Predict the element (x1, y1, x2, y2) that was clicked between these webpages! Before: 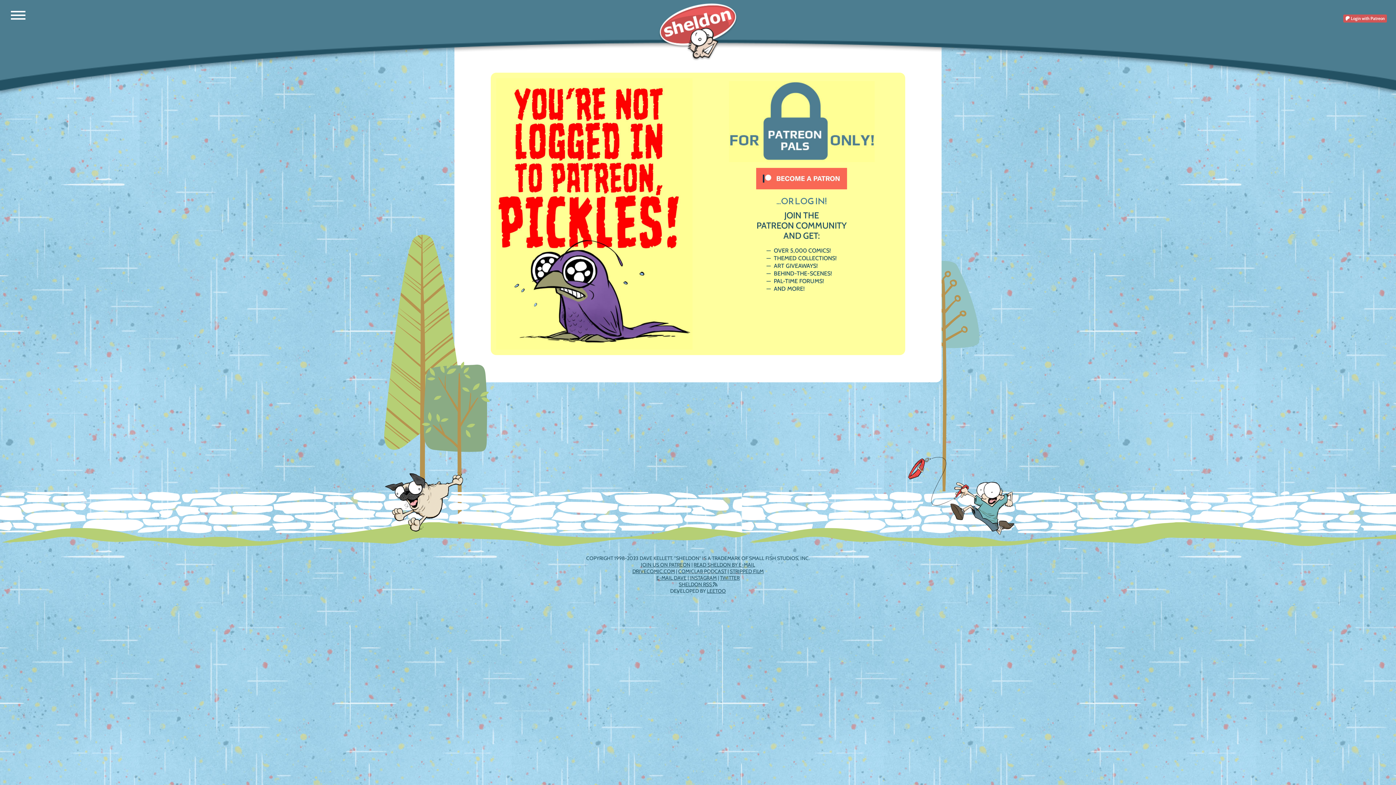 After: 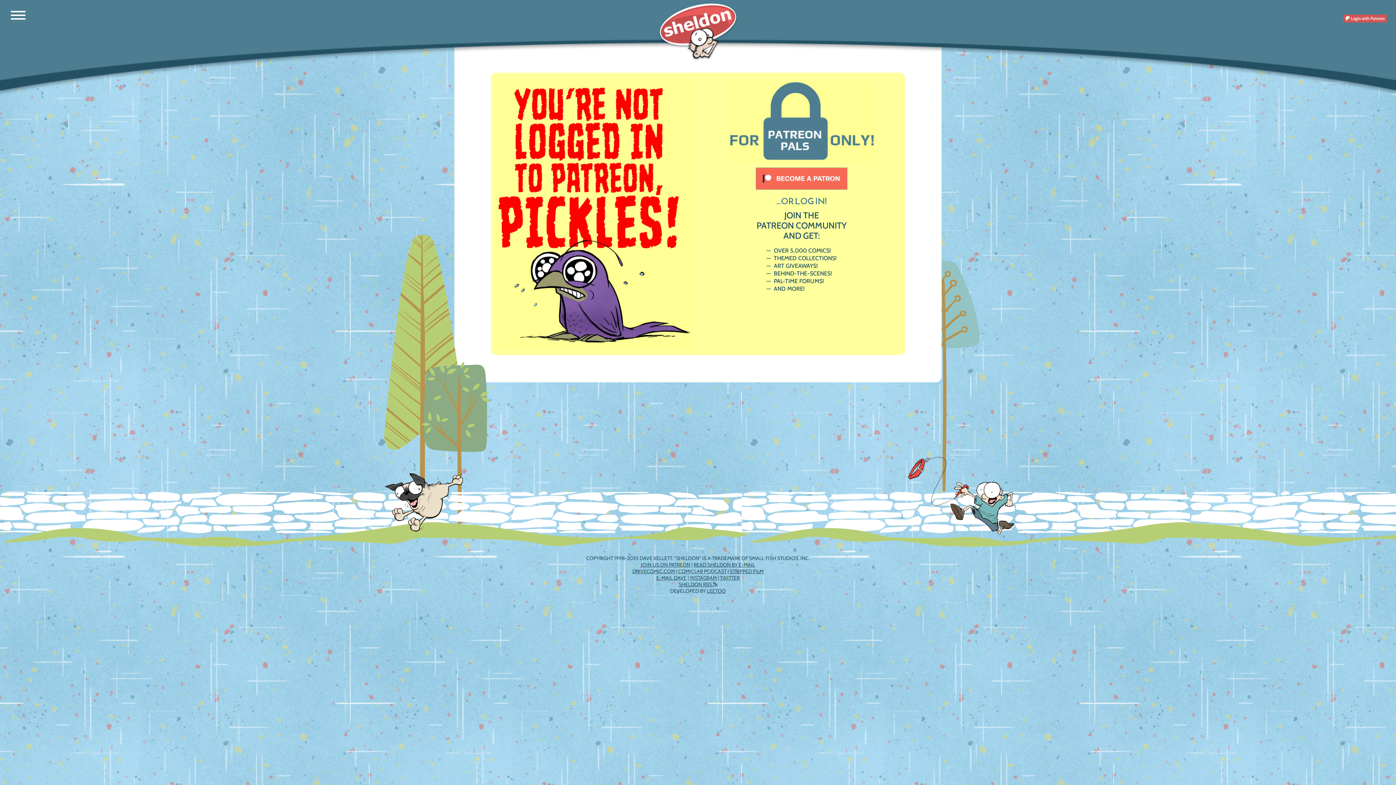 Action: bbox: (756, 171, 847, 178)